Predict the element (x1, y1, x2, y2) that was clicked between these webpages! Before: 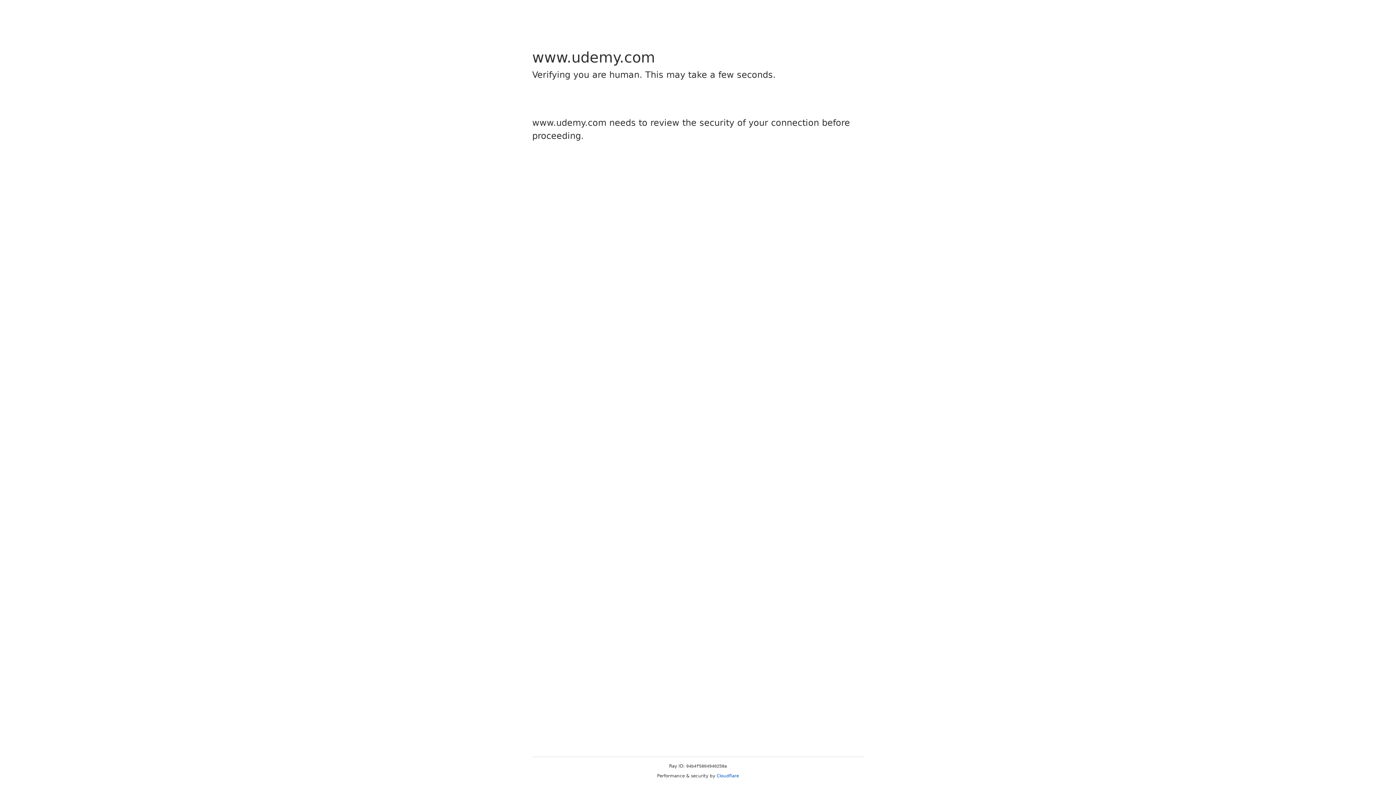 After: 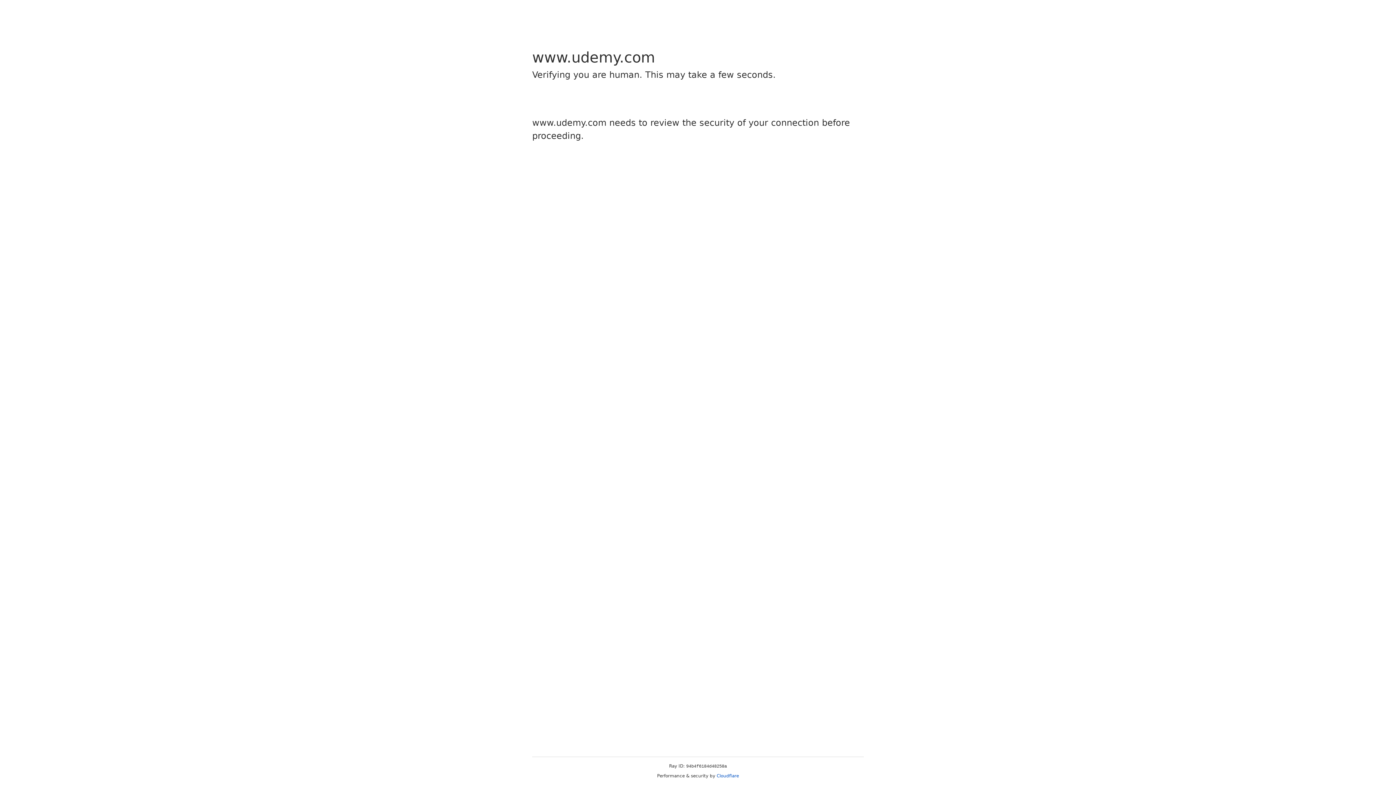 Action: bbox: (716, 773, 739, 778) label: Cloudflare